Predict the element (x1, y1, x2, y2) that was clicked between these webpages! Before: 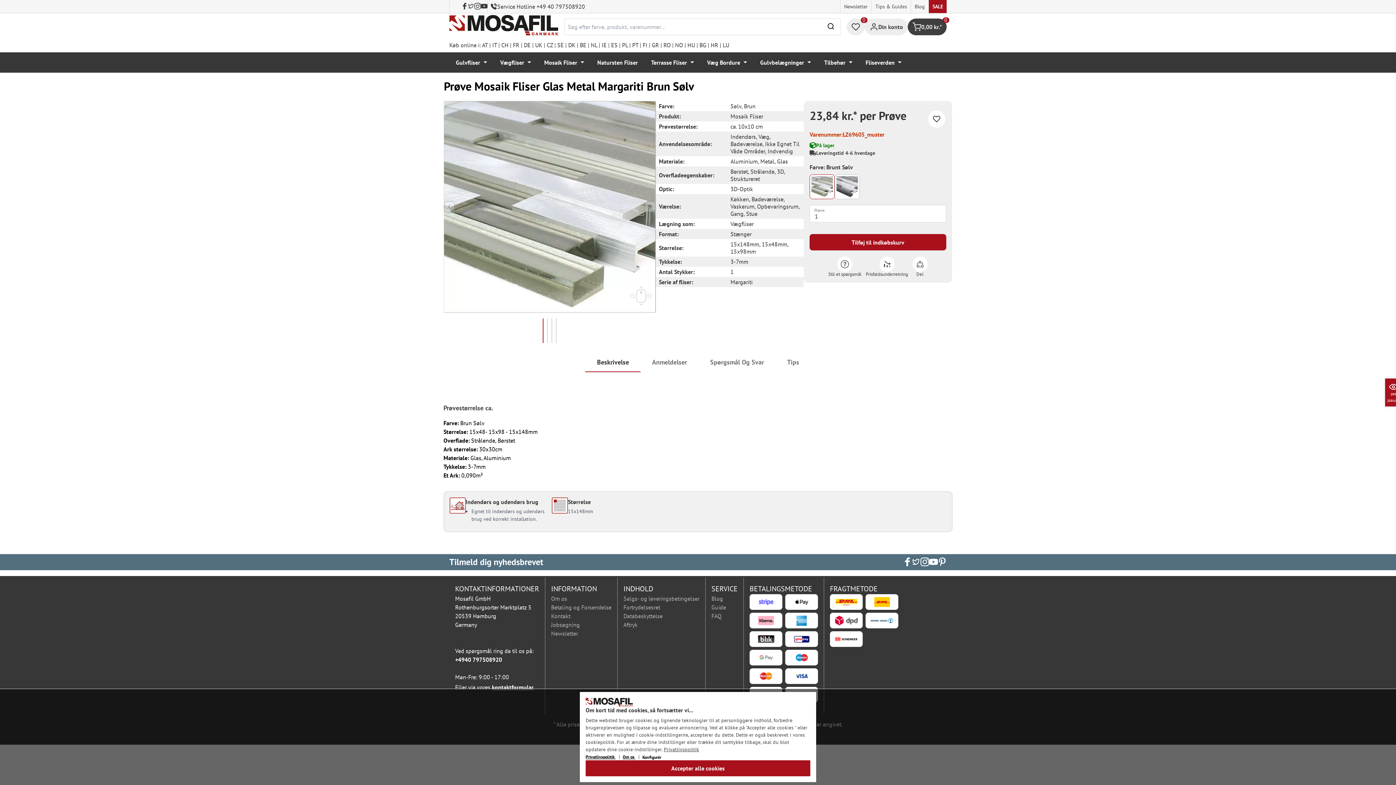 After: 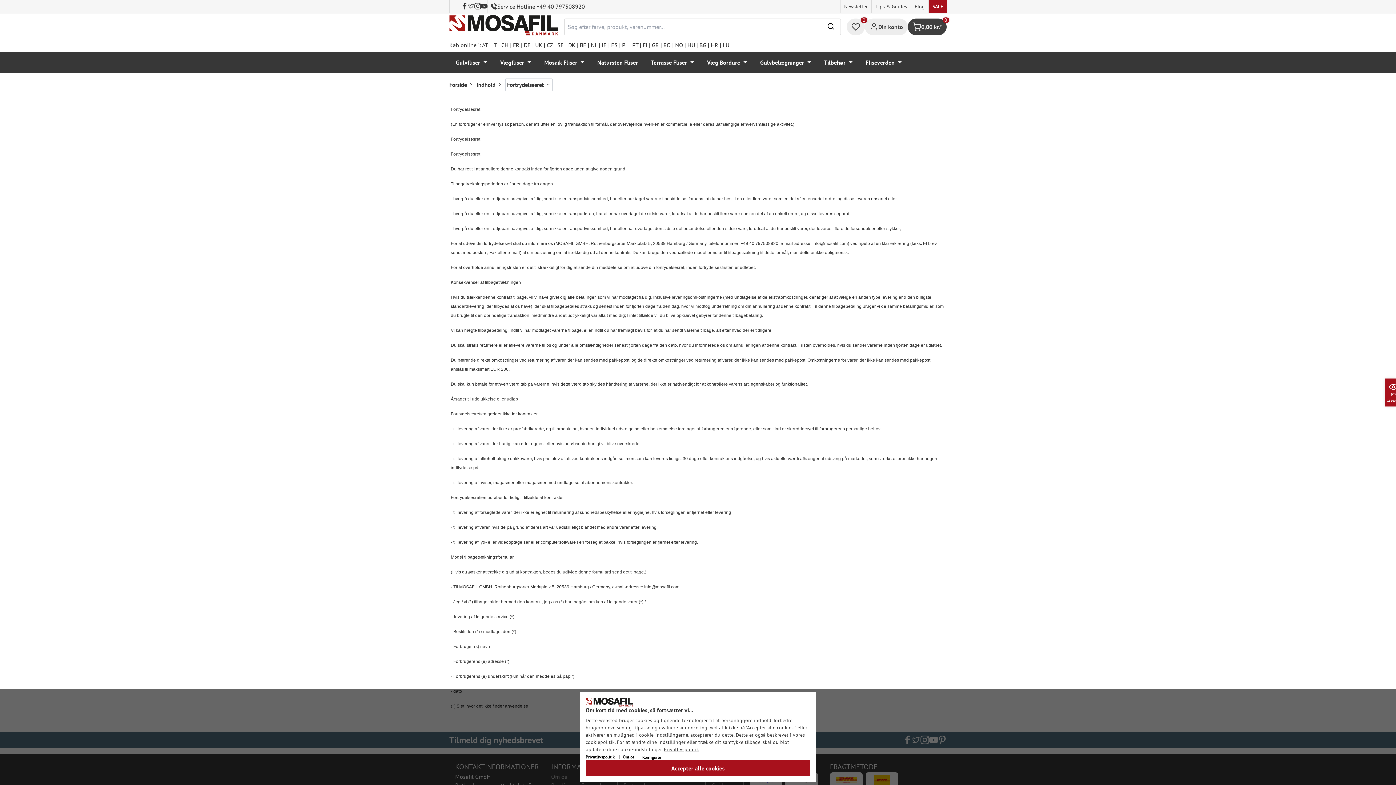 Action: label: Fortrydelsesret bbox: (623, 604, 660, 611)